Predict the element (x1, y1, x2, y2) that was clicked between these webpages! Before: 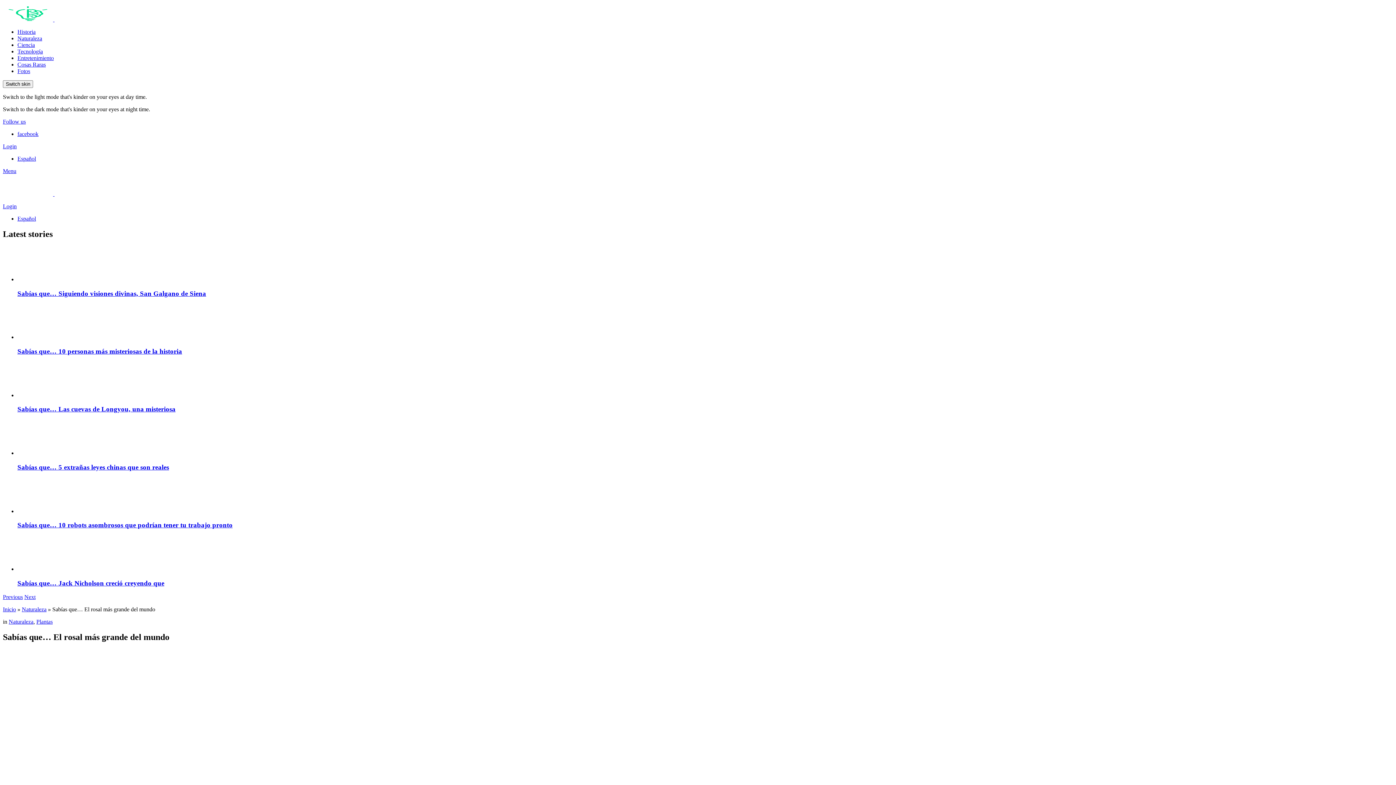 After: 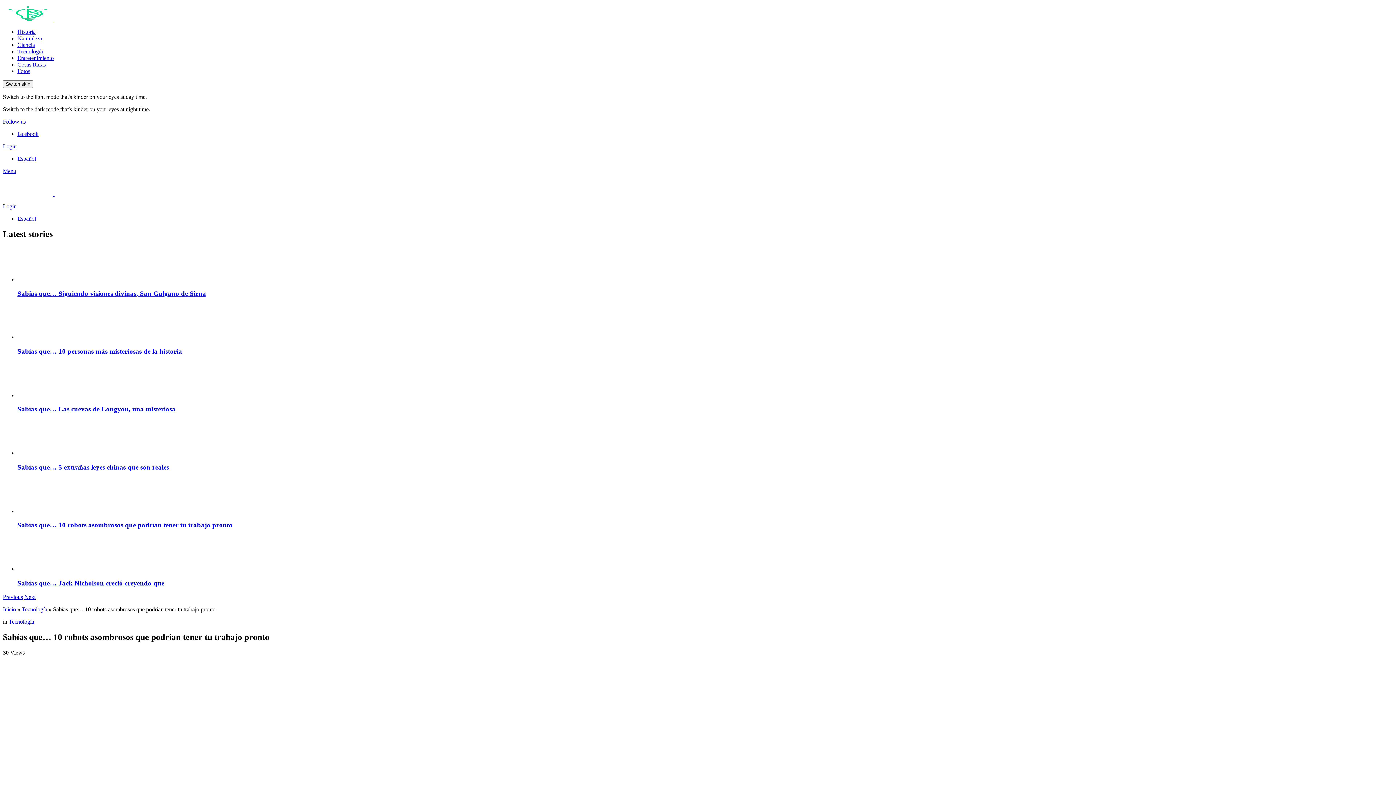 Action: bbox: (17, 521, 232, 529) label: Sabías que… 10 robots asombrosos que podrían tener tu trabajo pronto